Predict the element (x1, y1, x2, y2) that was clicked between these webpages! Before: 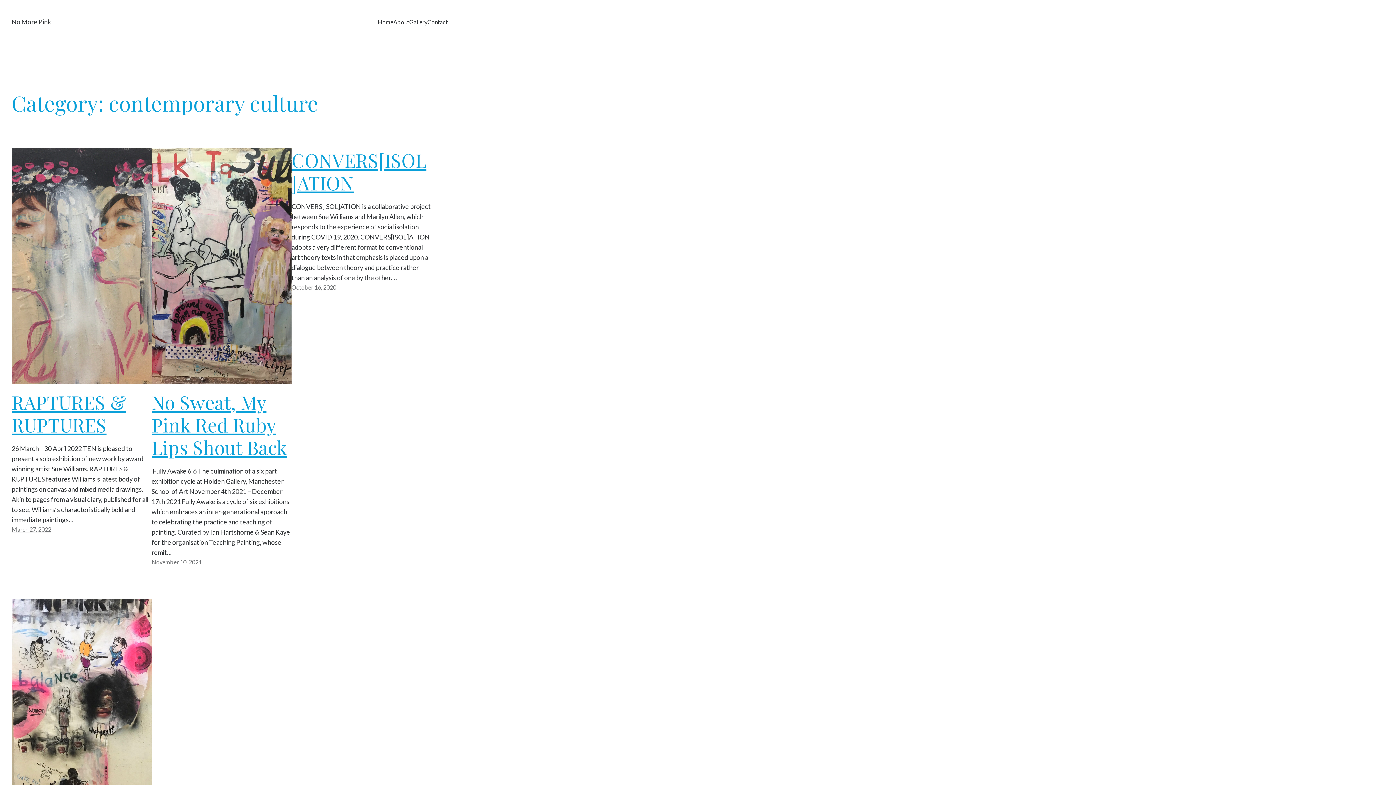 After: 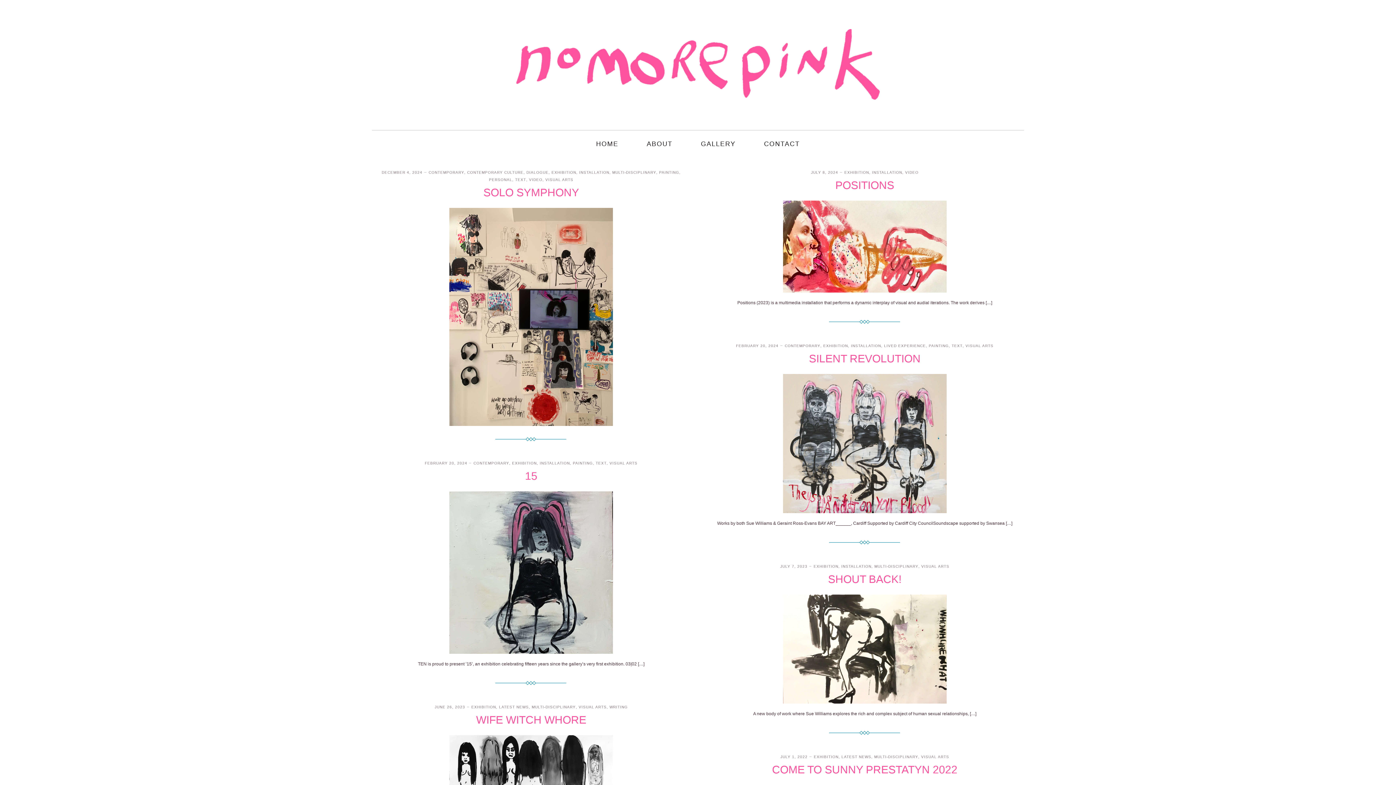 Action: bbox: (11, 17, 50, 25) label: No More Pink